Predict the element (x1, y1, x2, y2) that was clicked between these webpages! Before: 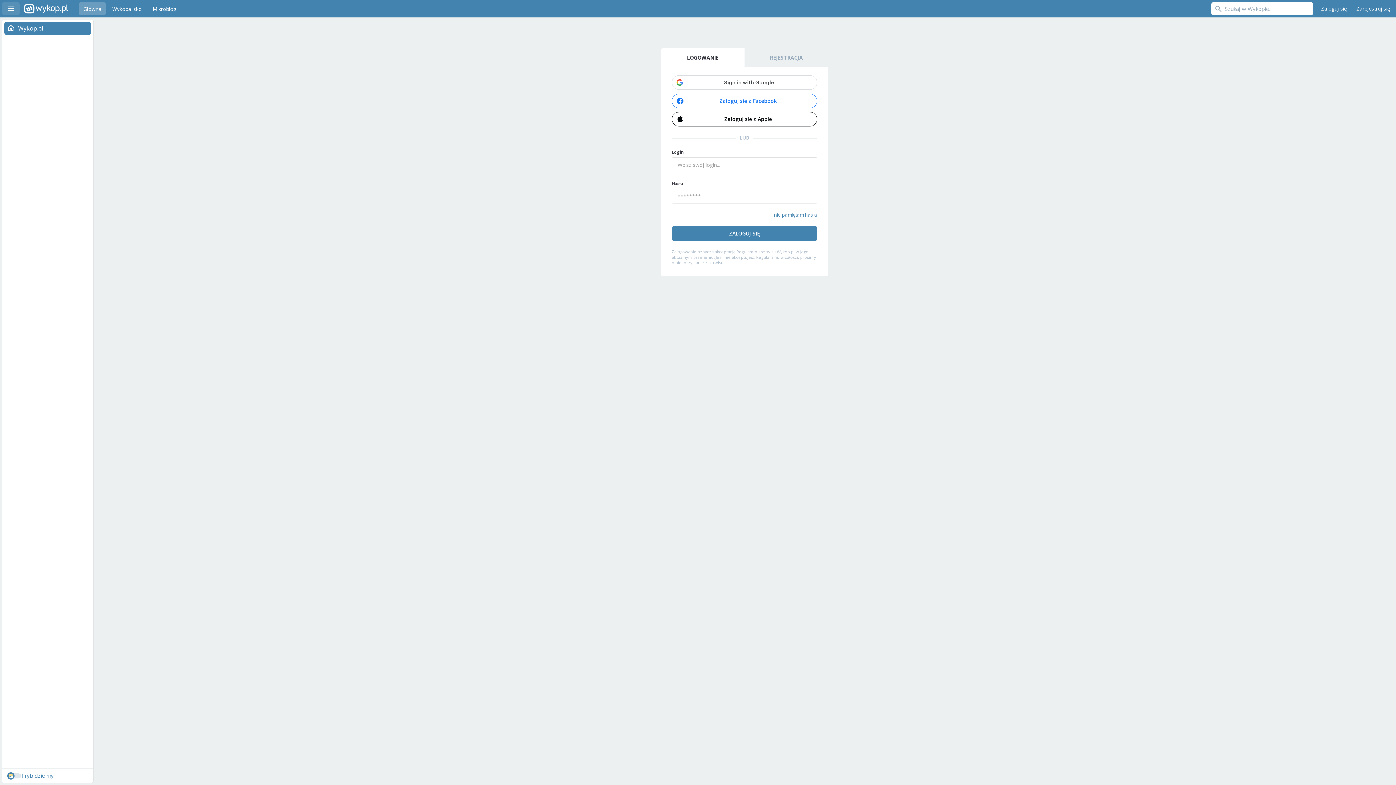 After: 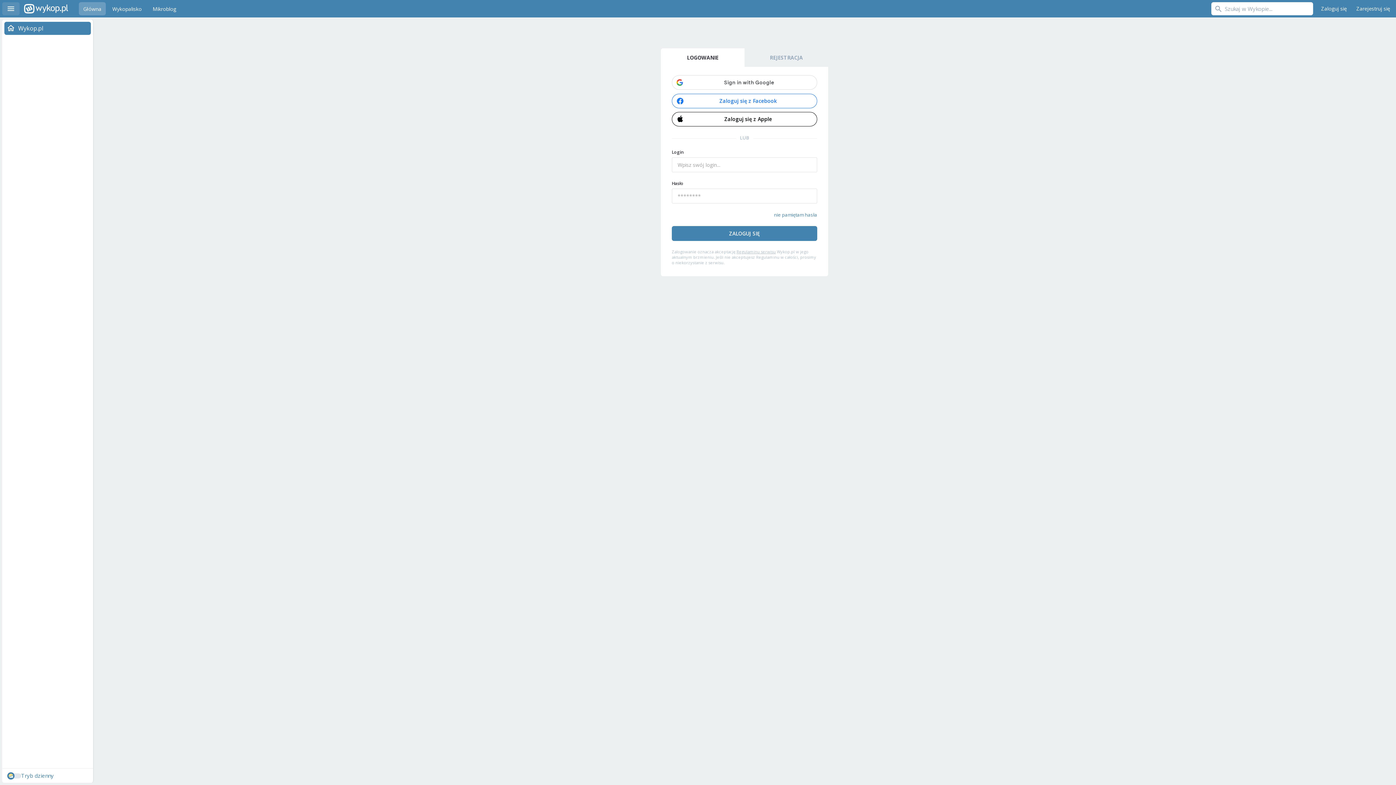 Action: bbox: (1317, 2, 1350, 15) label: Zaloguj się